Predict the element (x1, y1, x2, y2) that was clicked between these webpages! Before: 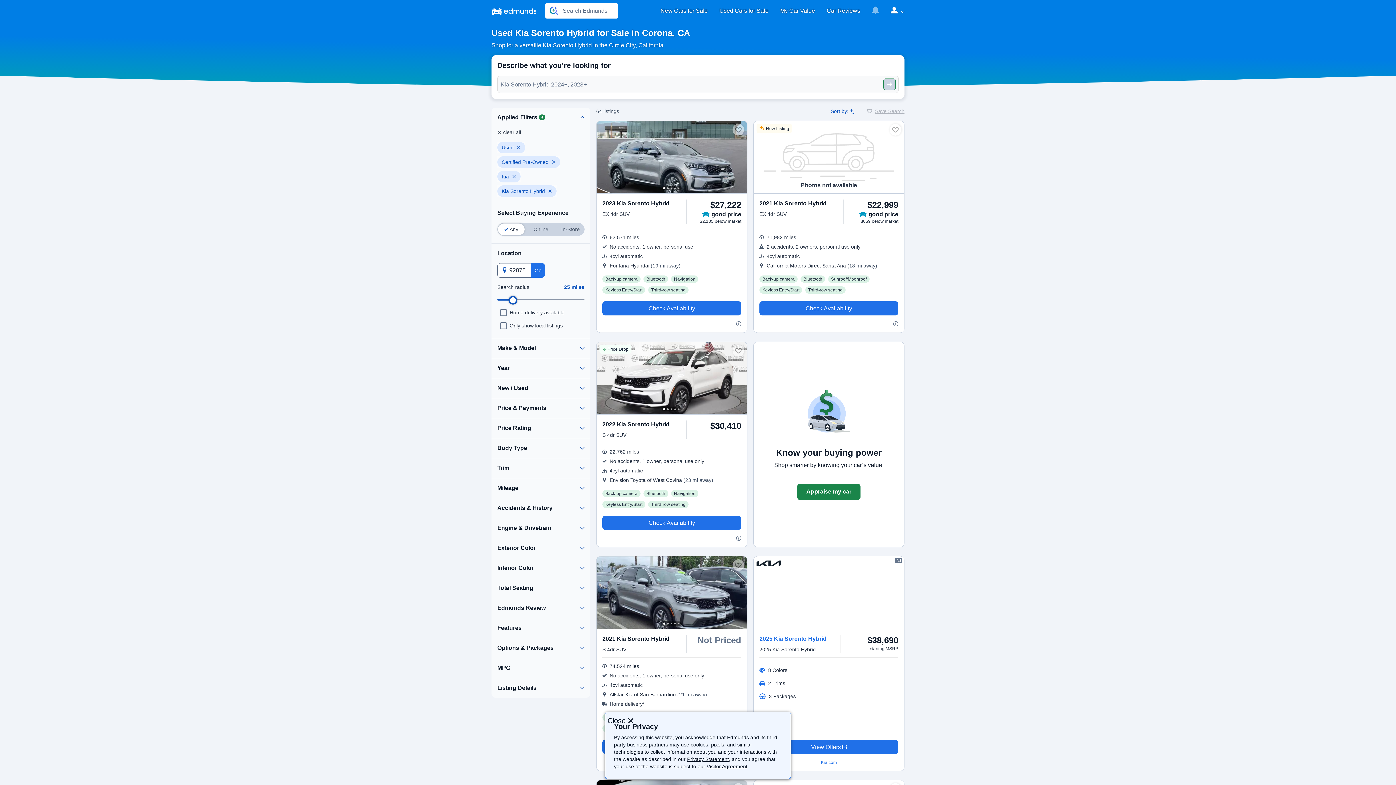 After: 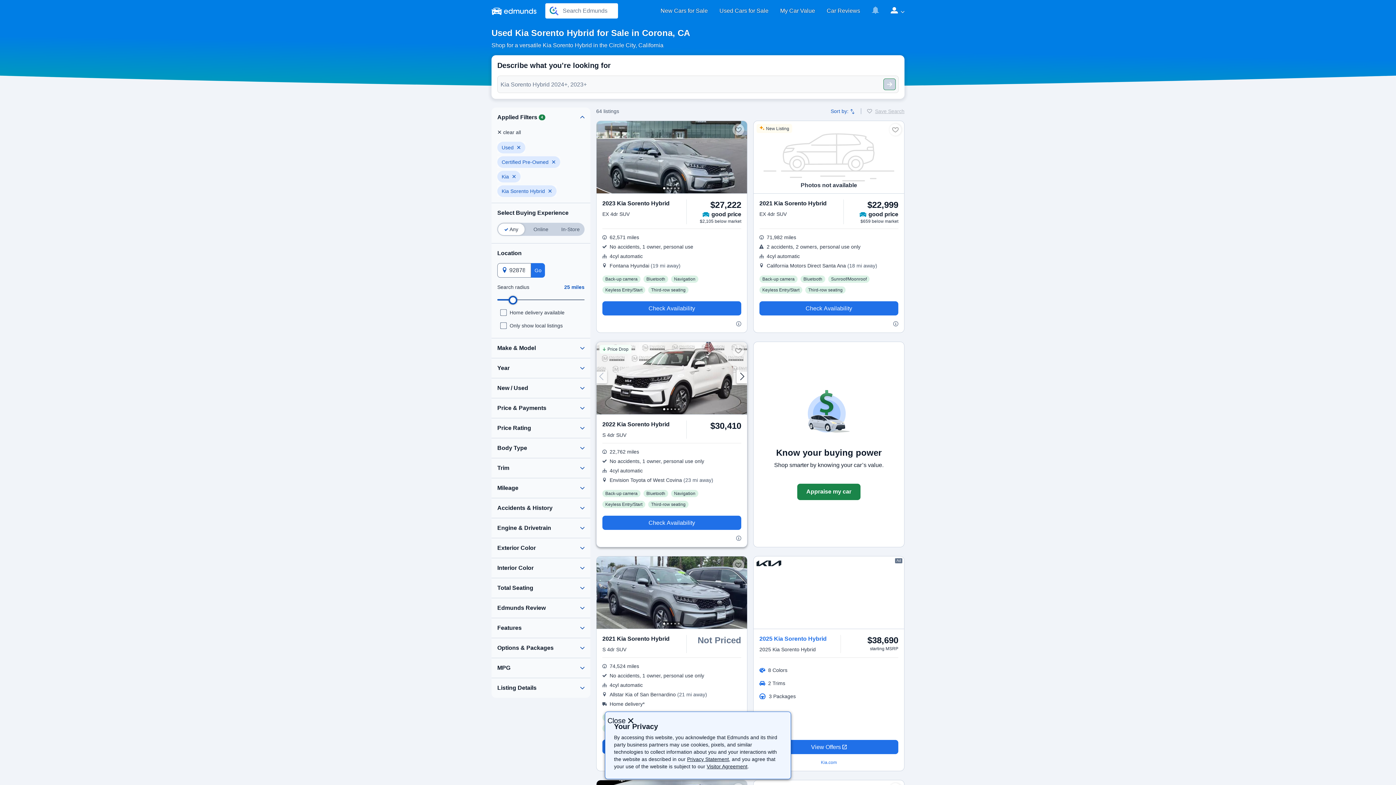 Action: bbox: (596, 342, 747, 414)